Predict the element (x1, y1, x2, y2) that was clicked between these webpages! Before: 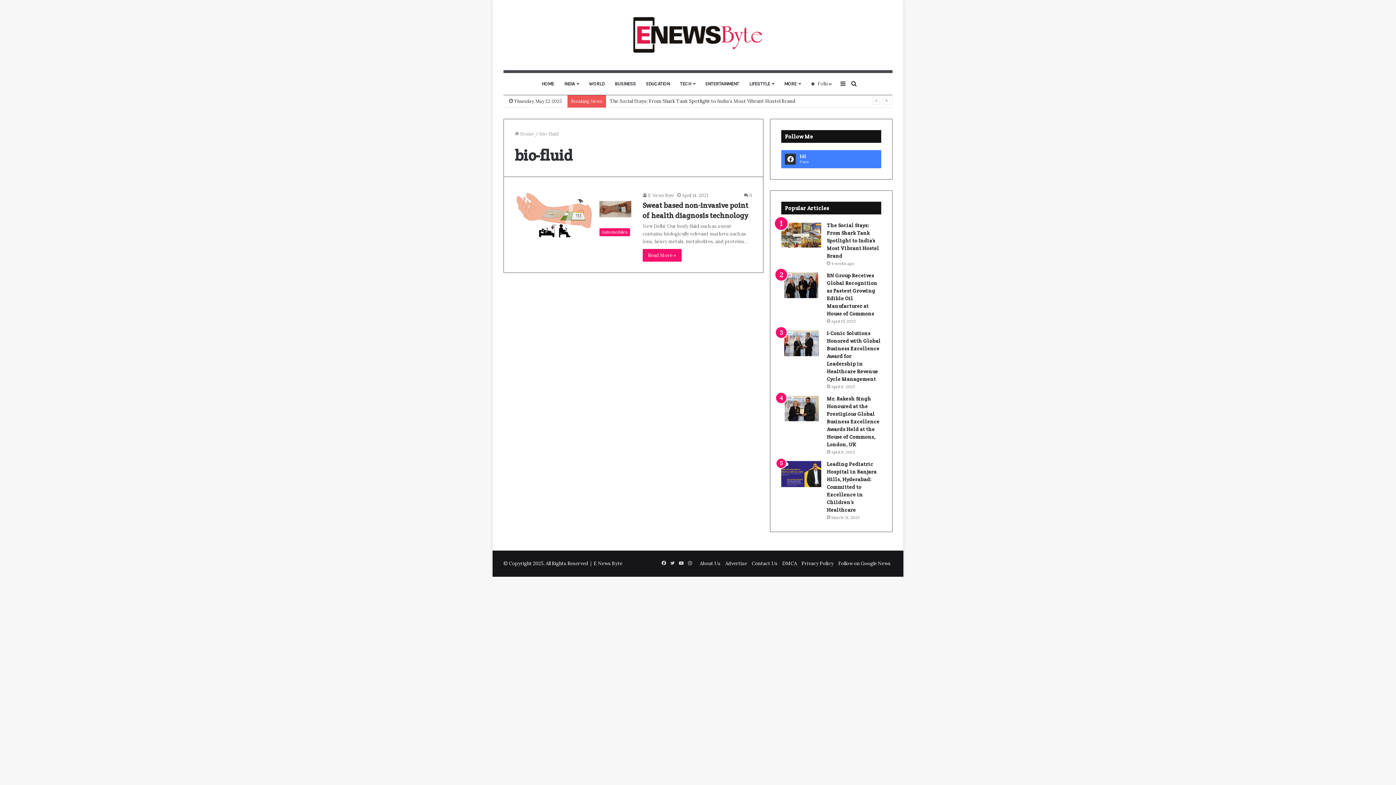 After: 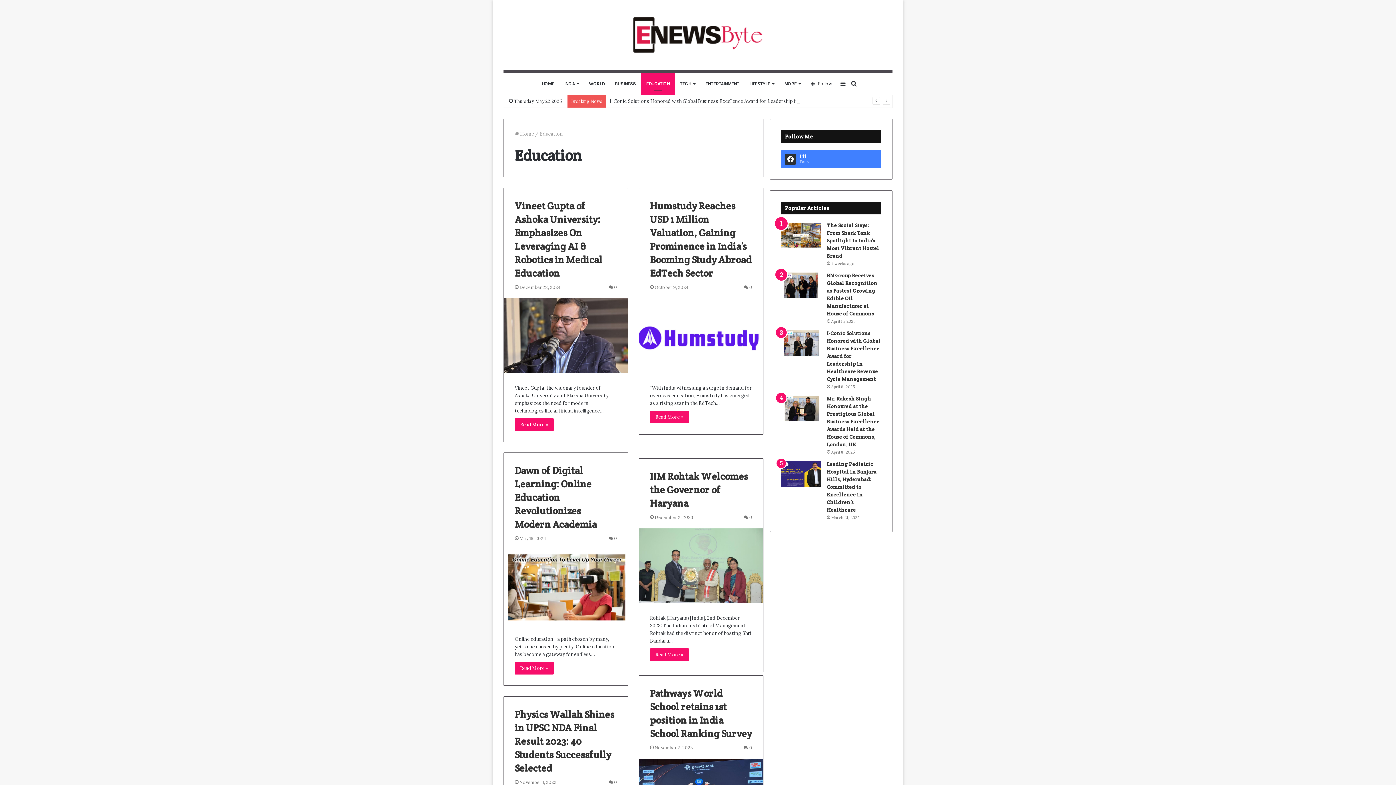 Action: label: EDUCATION bbox: (641, 73, 674, 94)